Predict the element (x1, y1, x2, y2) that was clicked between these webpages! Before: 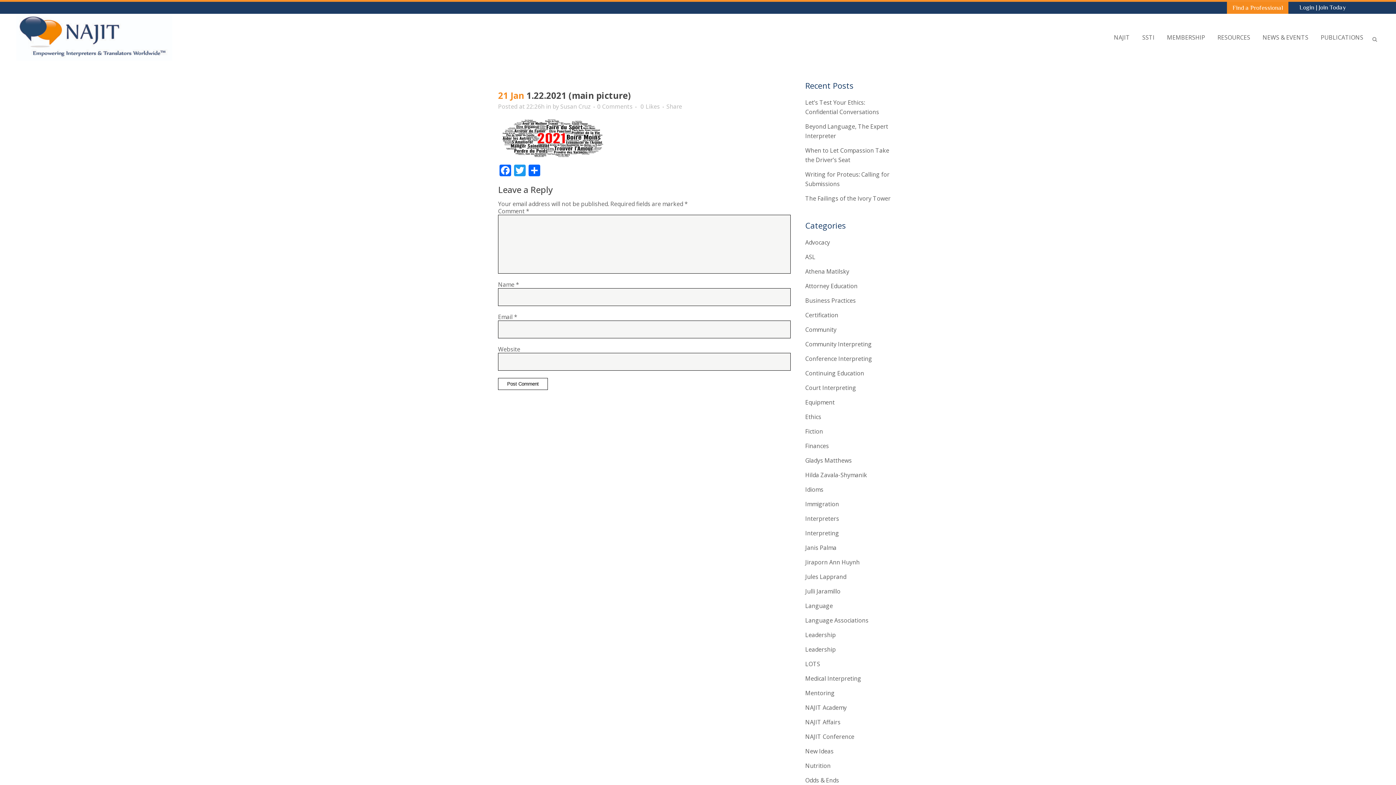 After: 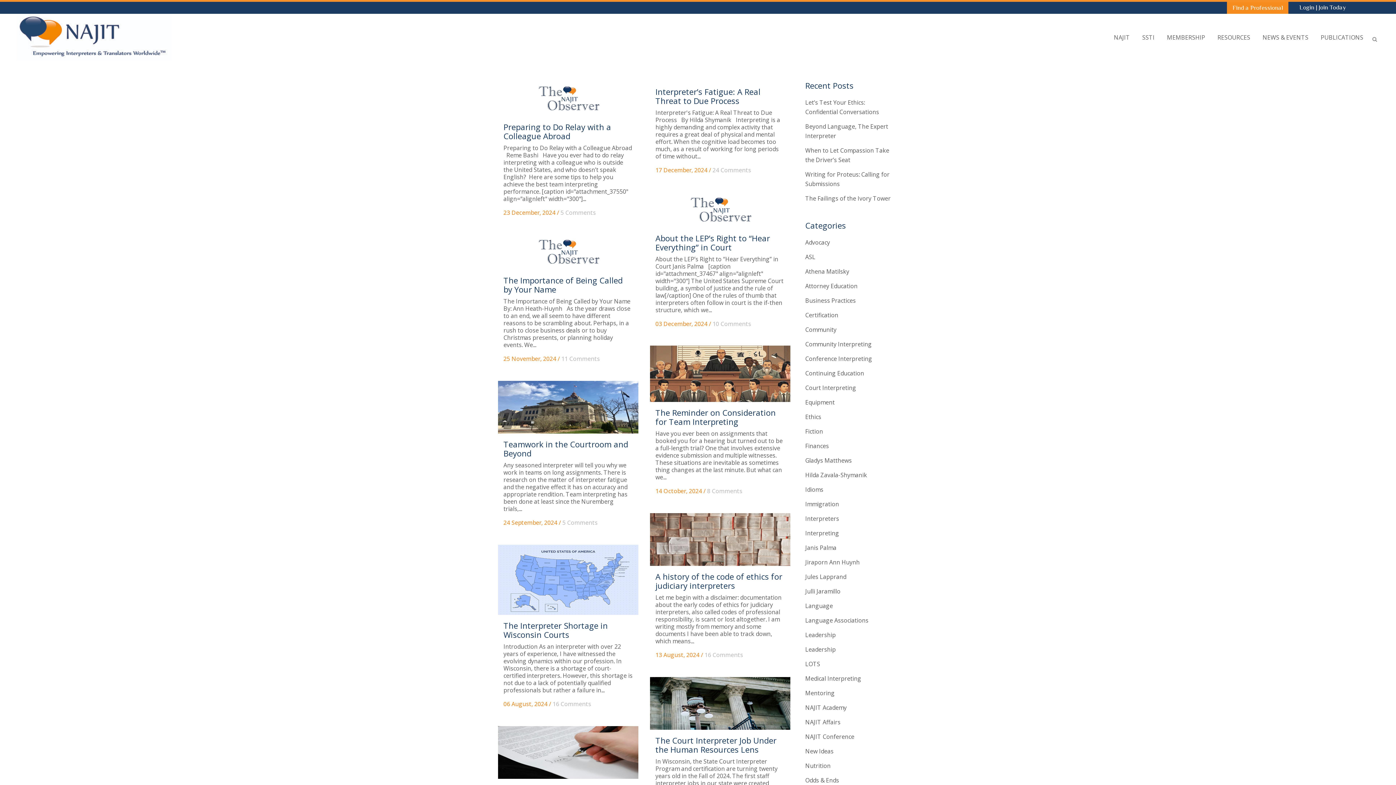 Action: bbox: (805, 529, 839, 537) label: Interpreting